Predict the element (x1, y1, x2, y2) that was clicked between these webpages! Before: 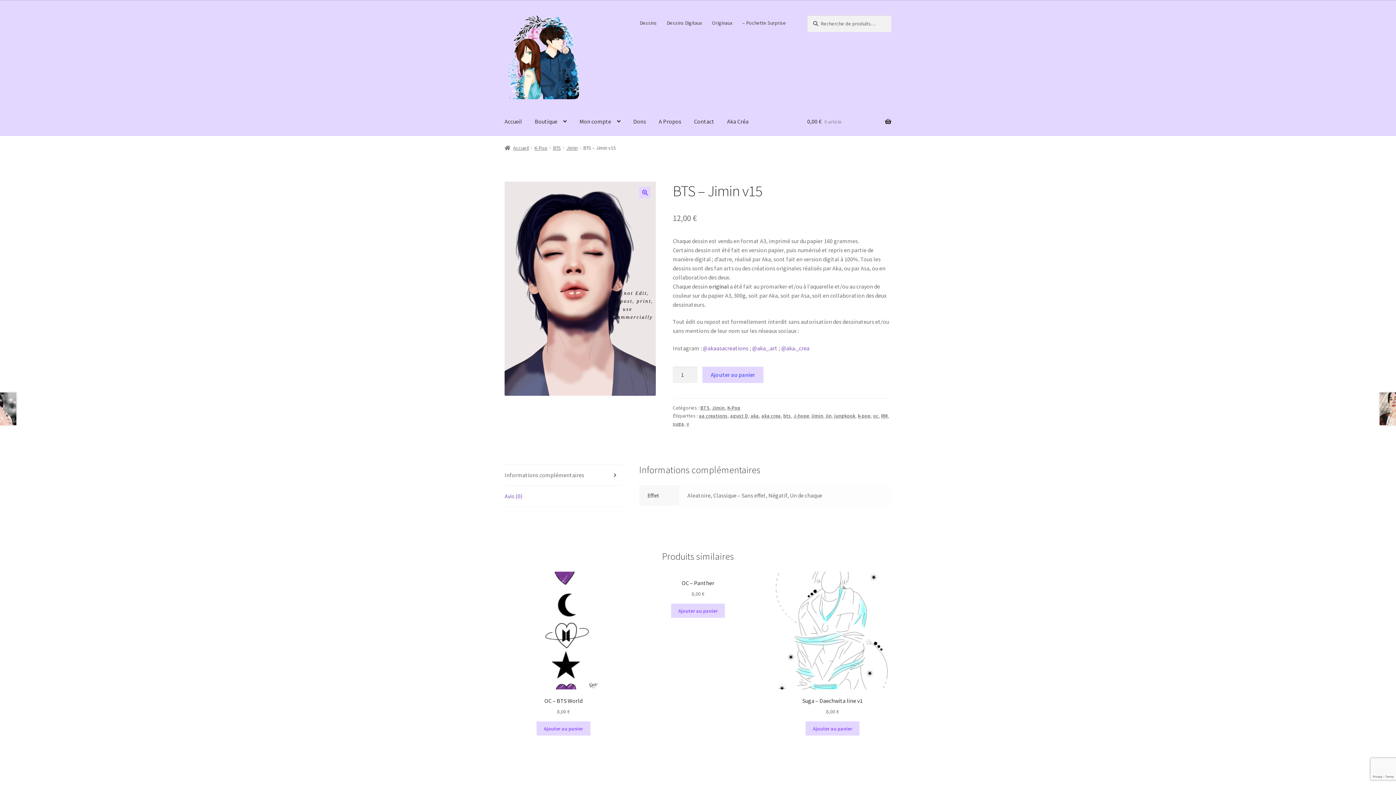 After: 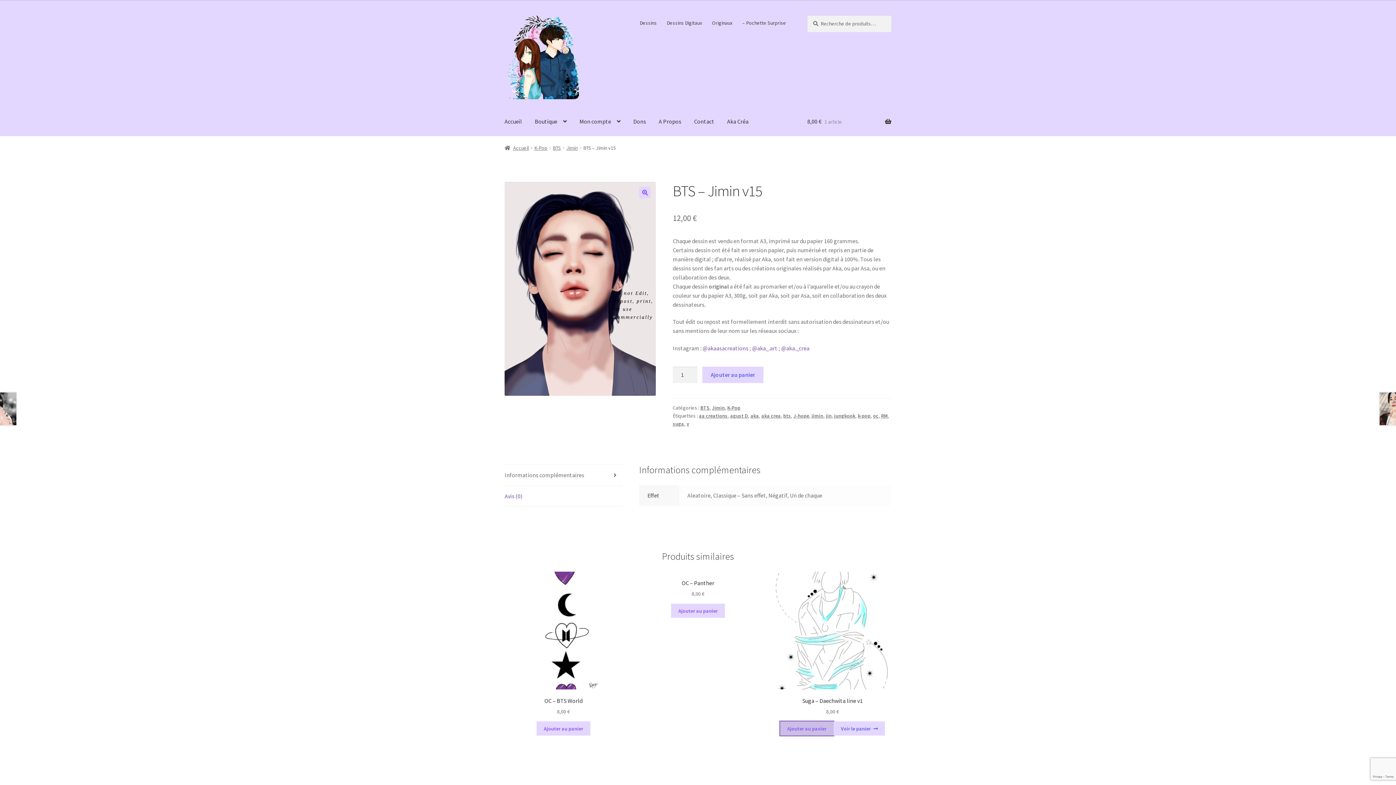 Action: bbox: (805, 721, 859, 736) label: Ajouter au panier : “Suga - Daechwita line v1”